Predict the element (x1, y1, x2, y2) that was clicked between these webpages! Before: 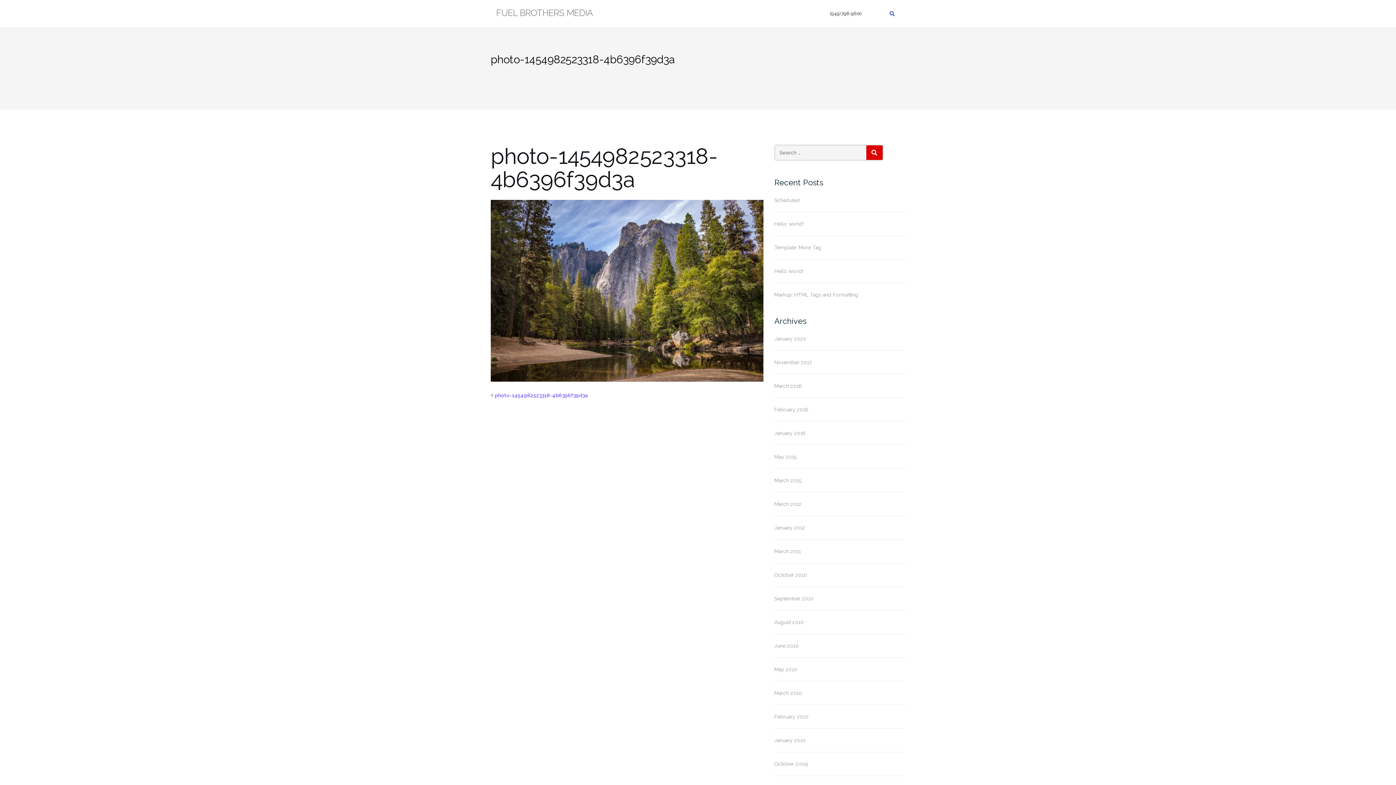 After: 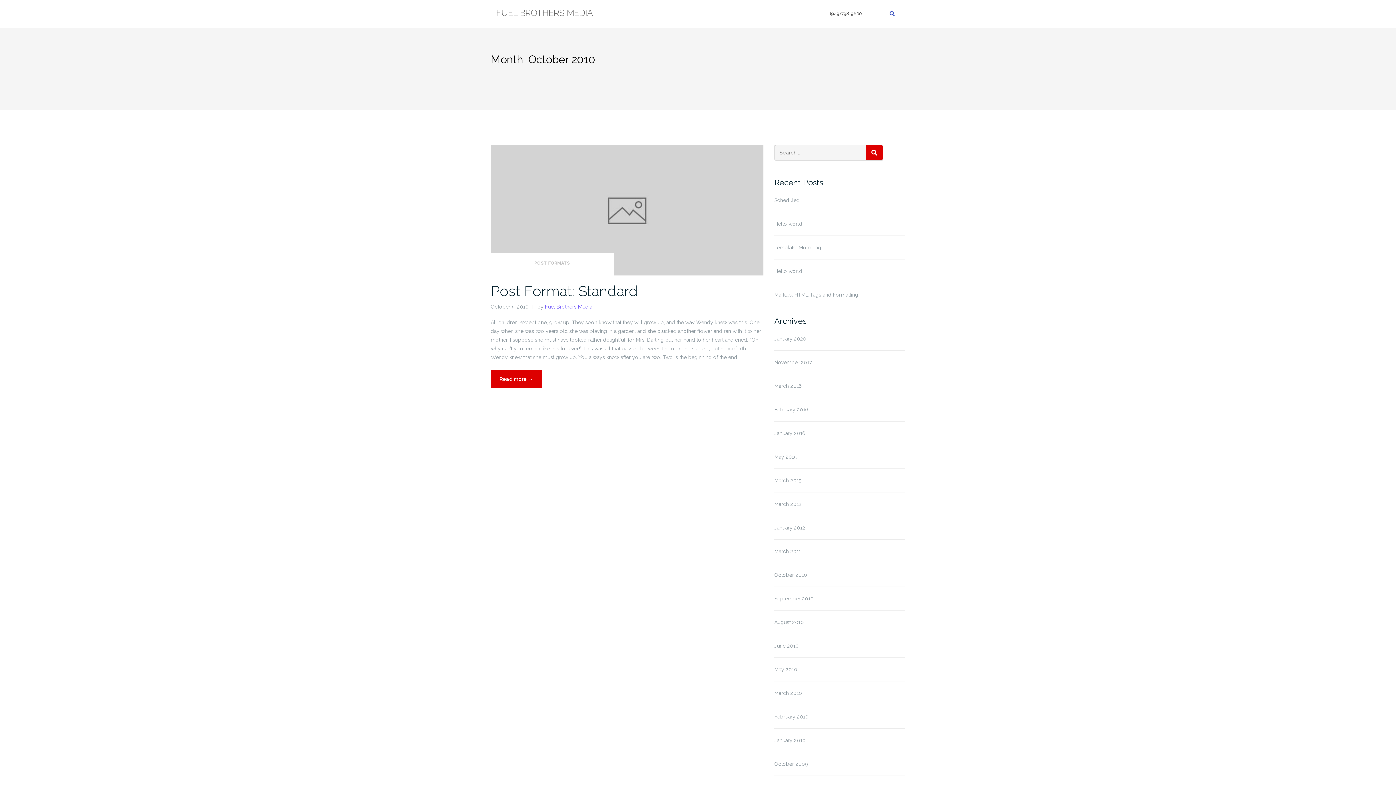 Action: bbox: (774, 572, 807, 578) label: October 2010